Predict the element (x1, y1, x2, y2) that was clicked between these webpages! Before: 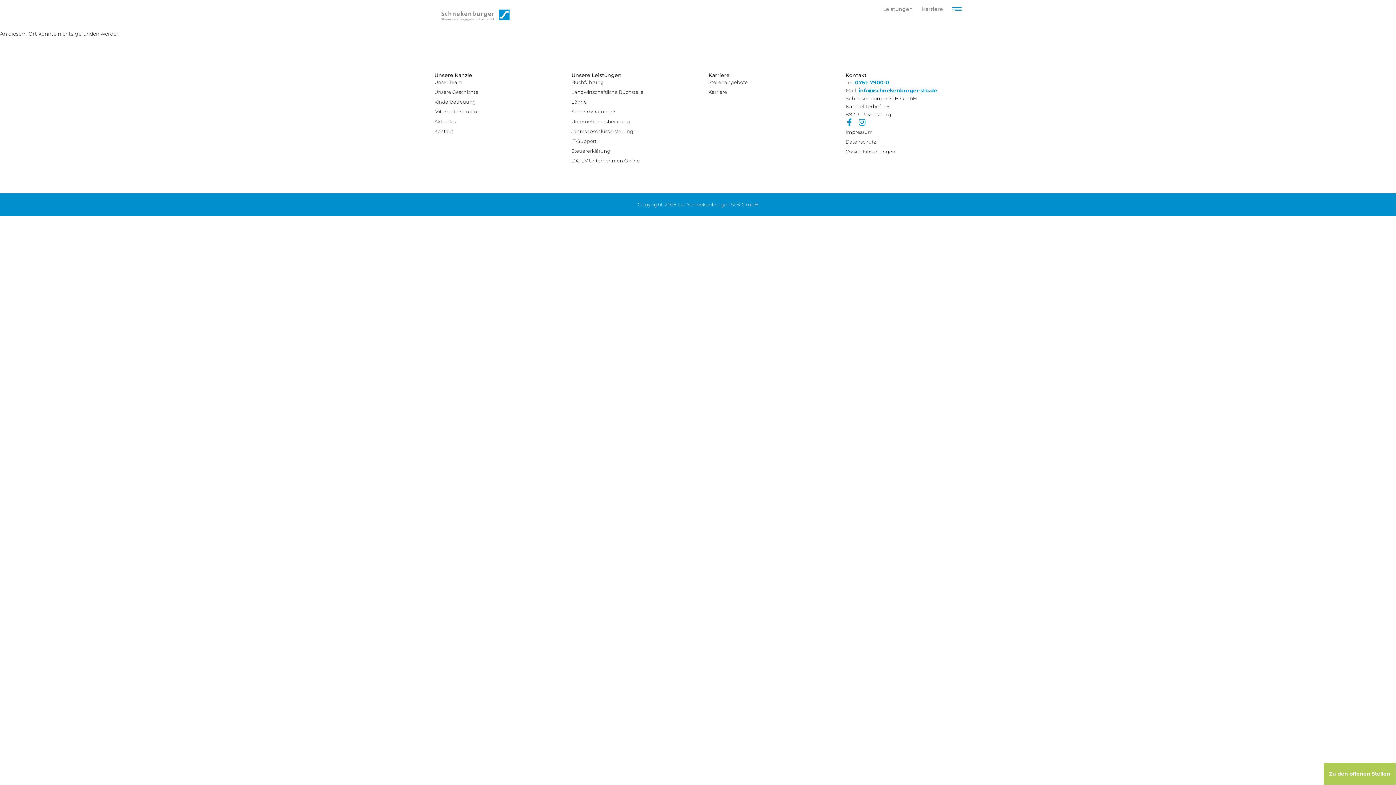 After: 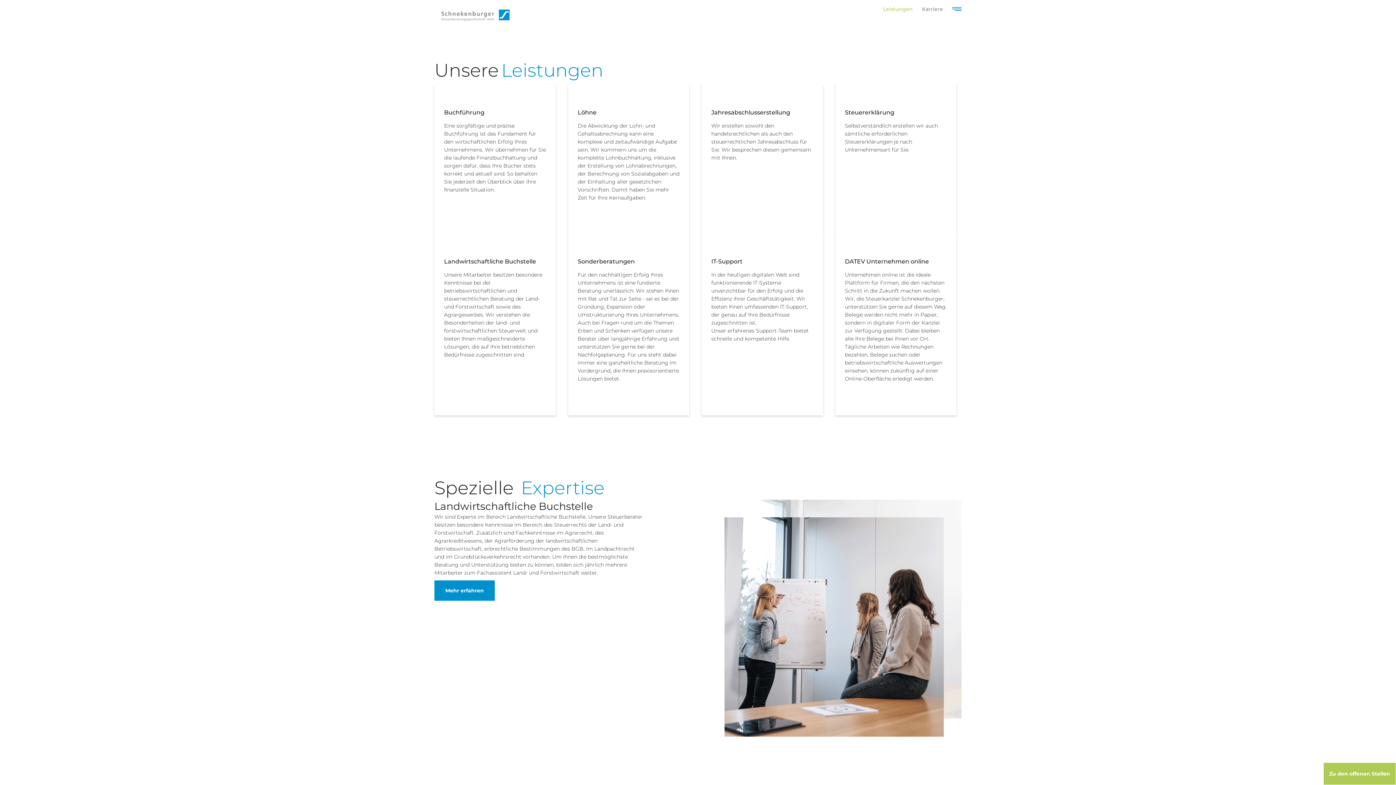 Action: bbox: (571, 147, 687, 154) label: Steuererklärung